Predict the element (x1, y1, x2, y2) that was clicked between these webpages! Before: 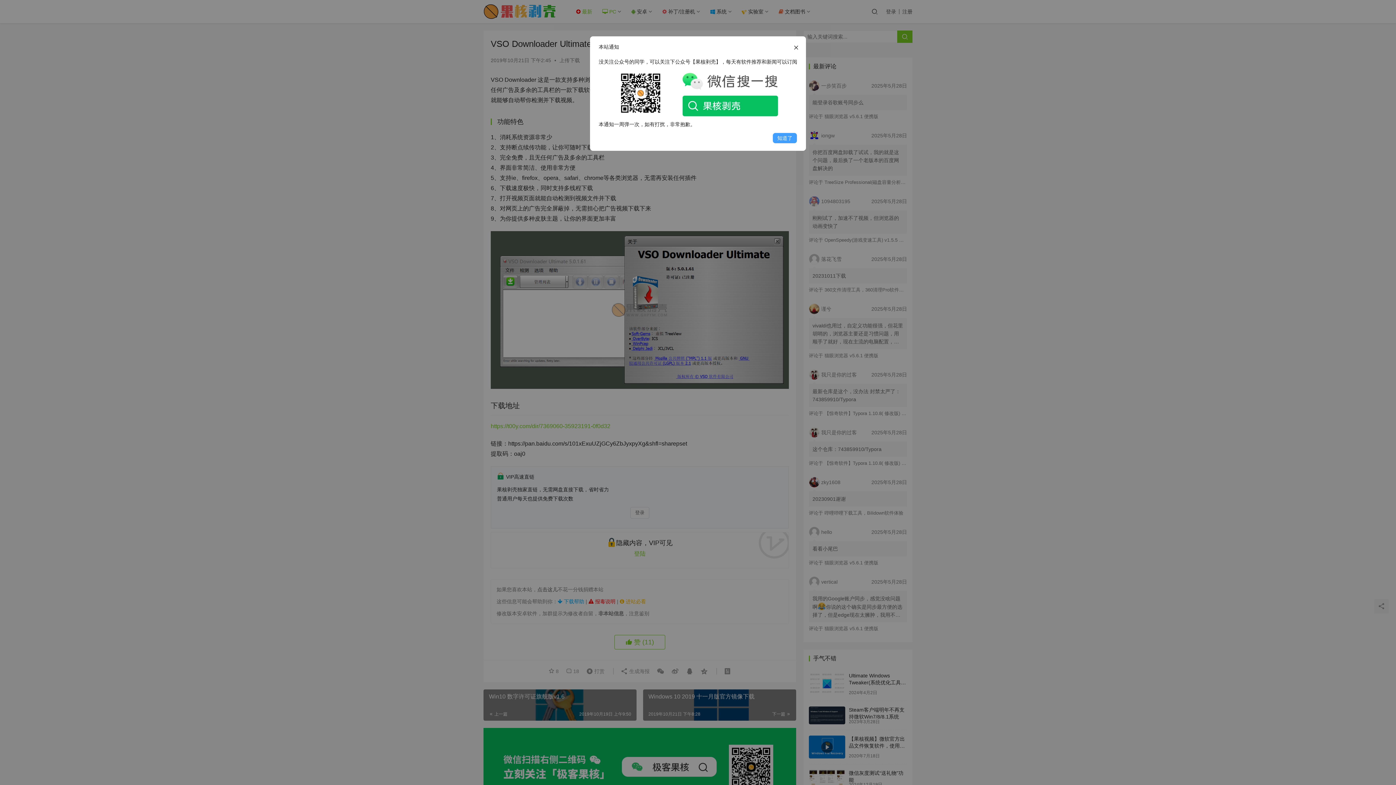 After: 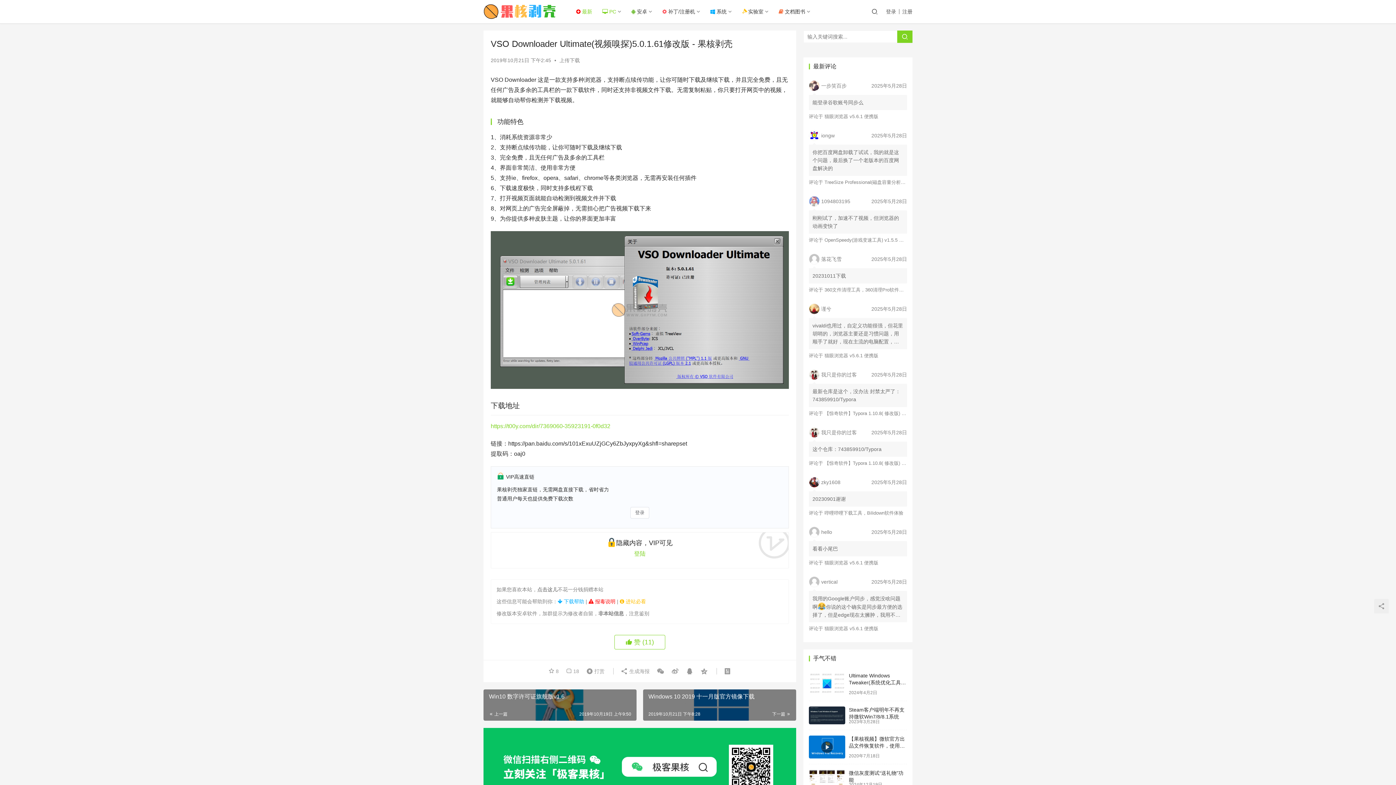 Action: bbox: (772, 132, 797, 143) label: 知道了